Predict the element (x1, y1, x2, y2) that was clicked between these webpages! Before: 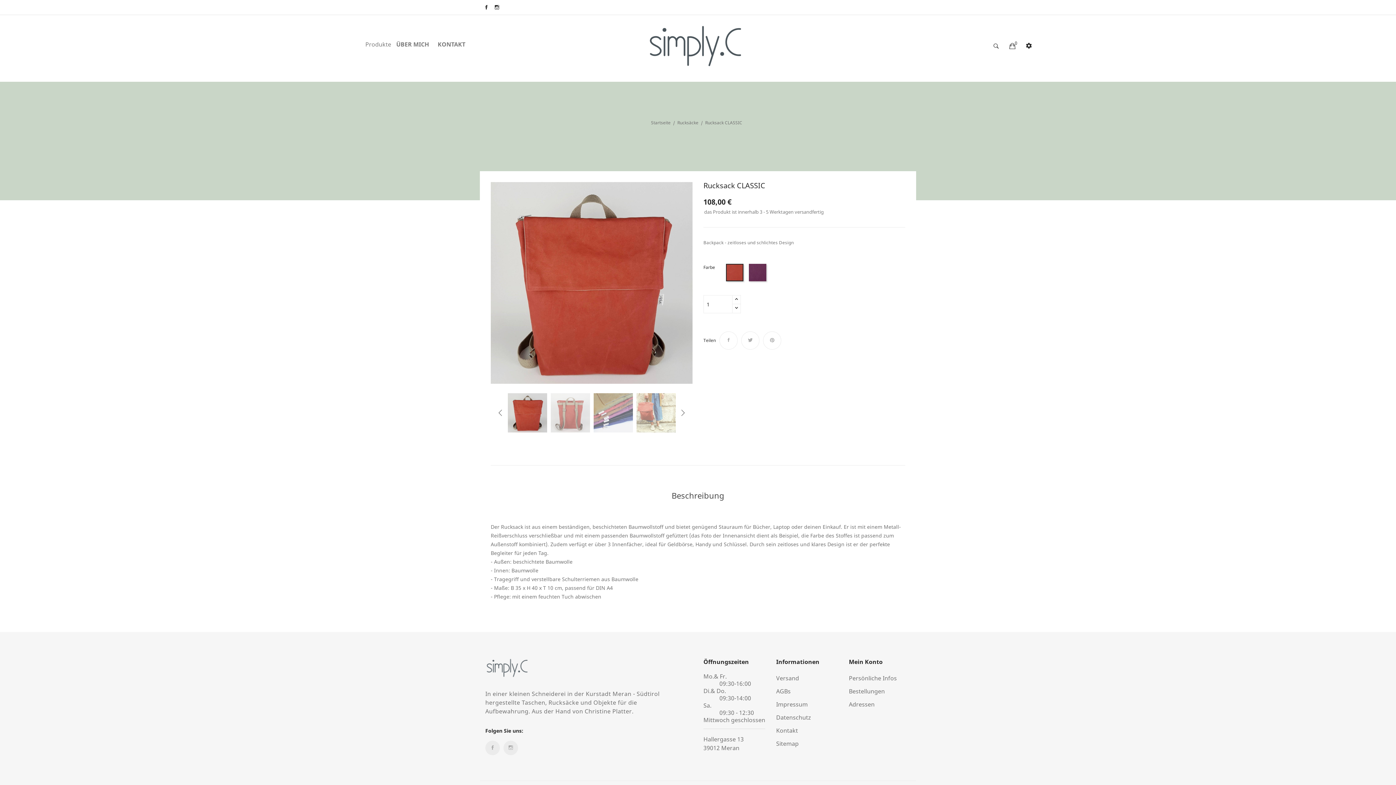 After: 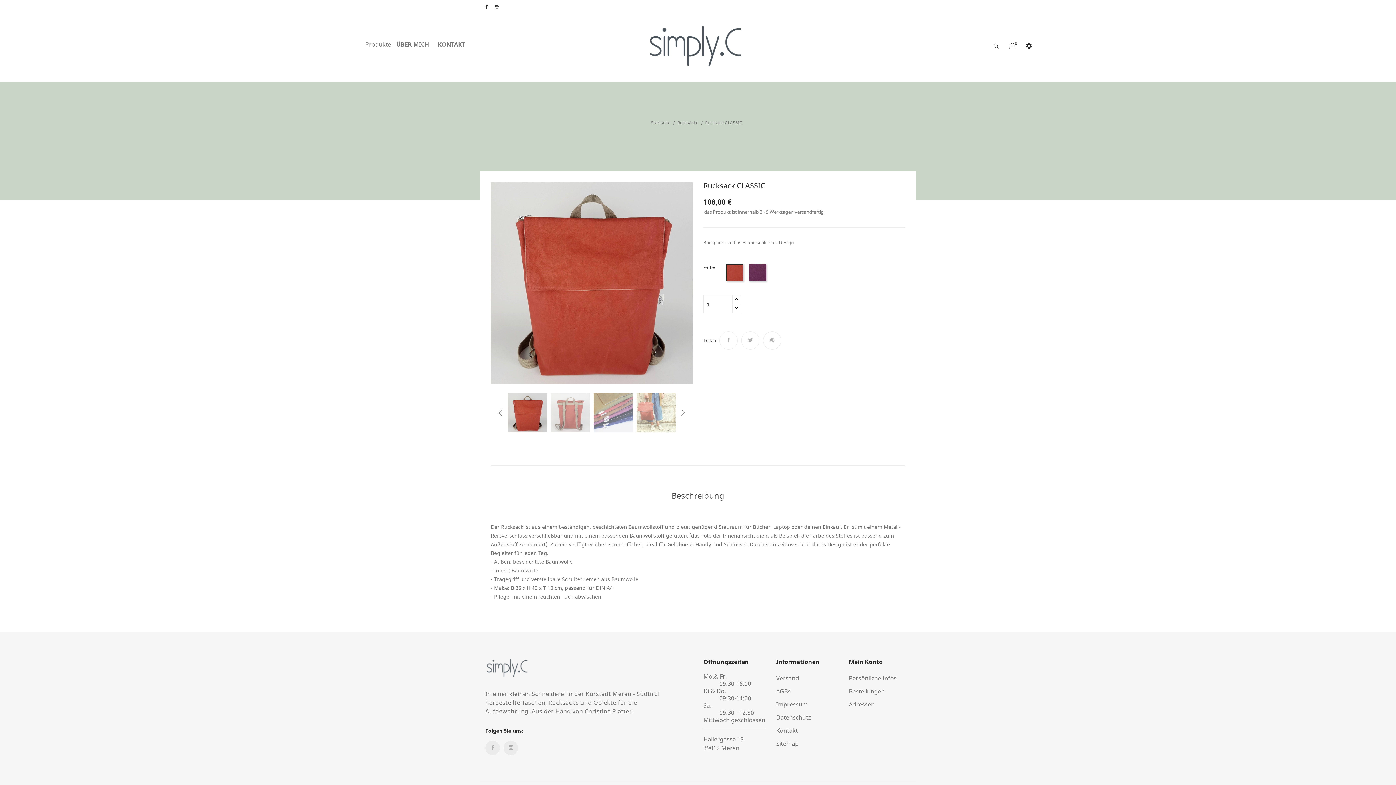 Action: bbox: (671, 487, 724, 500) label: Beschreibung